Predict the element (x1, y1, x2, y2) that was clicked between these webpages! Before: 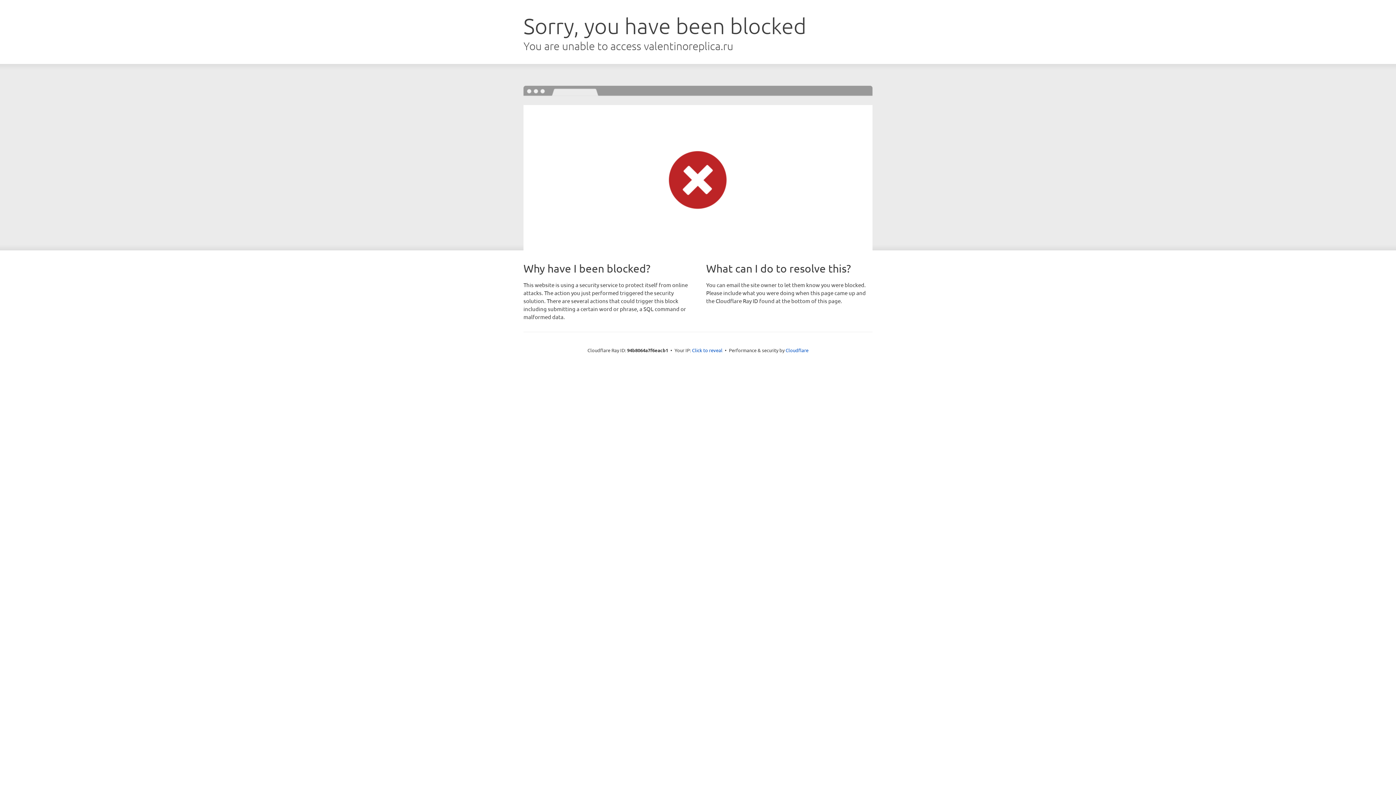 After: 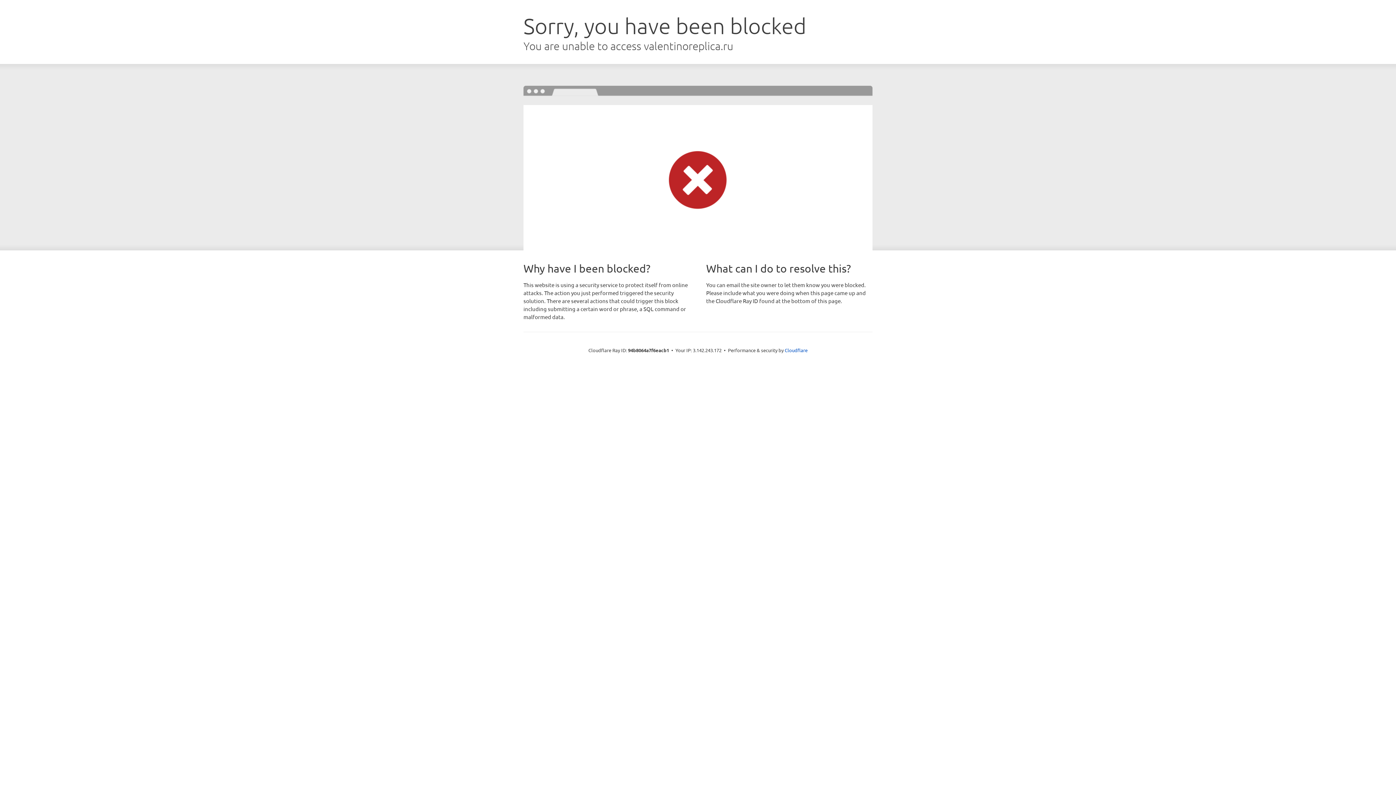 Action: label: Click to reveal bbox: (692, 346, 722, 353)